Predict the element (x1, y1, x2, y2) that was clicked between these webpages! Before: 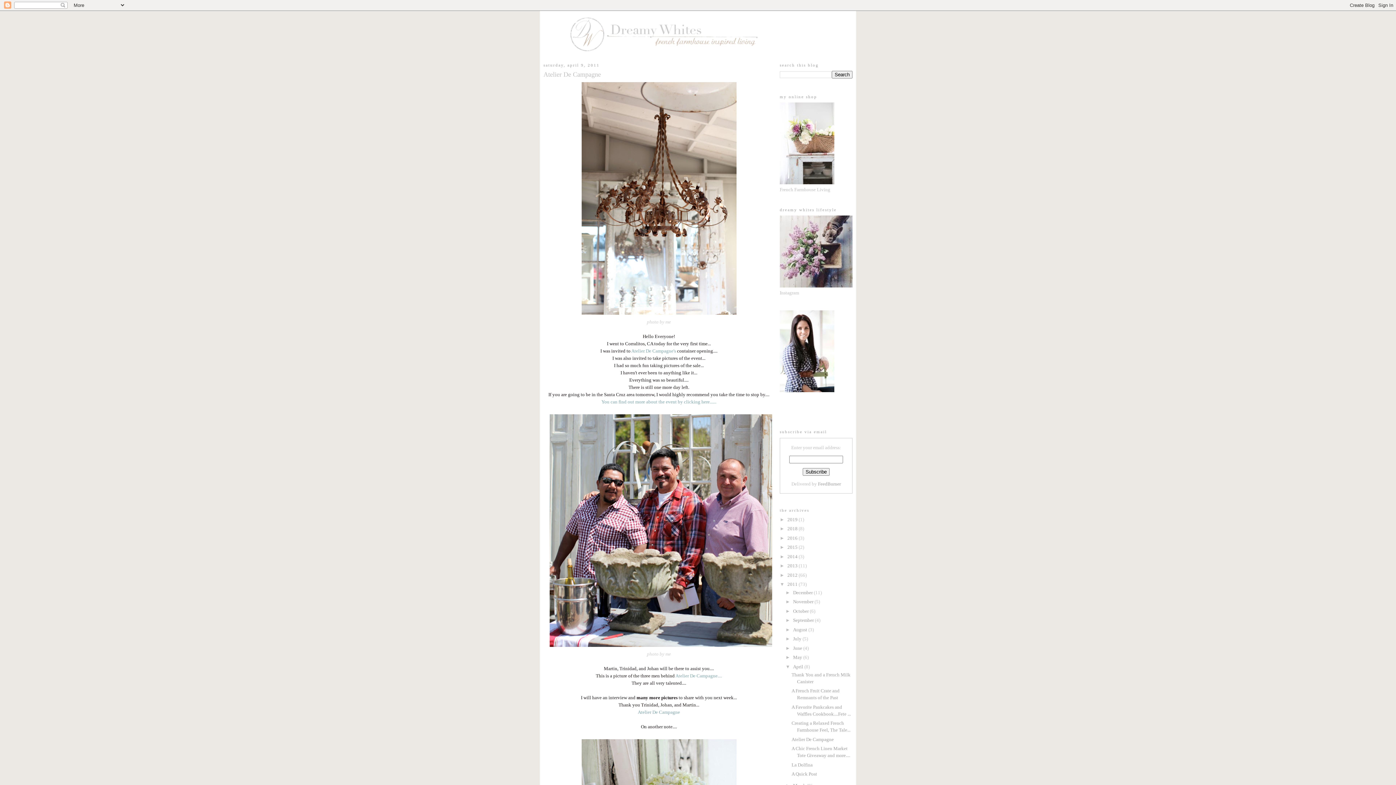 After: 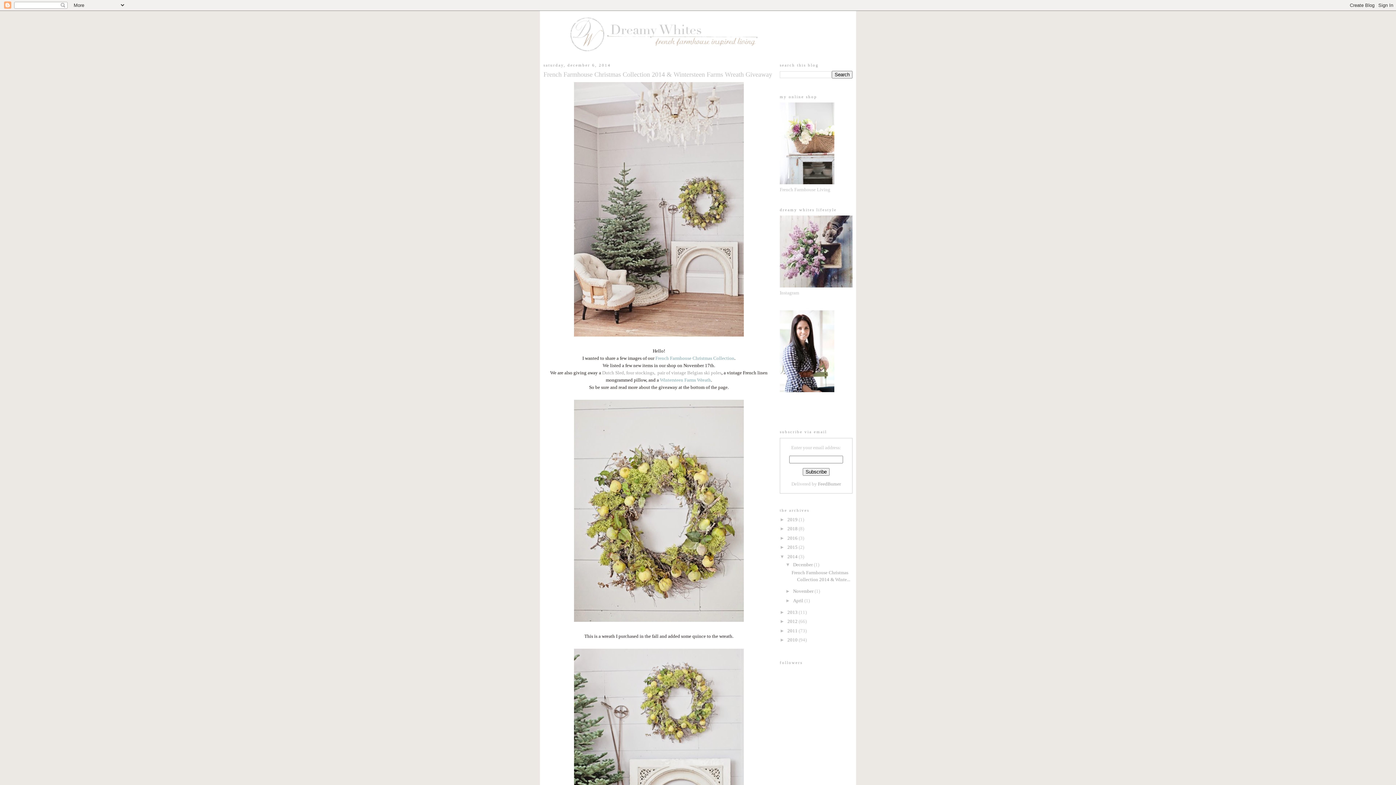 Action: bbox: (787, 554, 798, 559) label: 2014 